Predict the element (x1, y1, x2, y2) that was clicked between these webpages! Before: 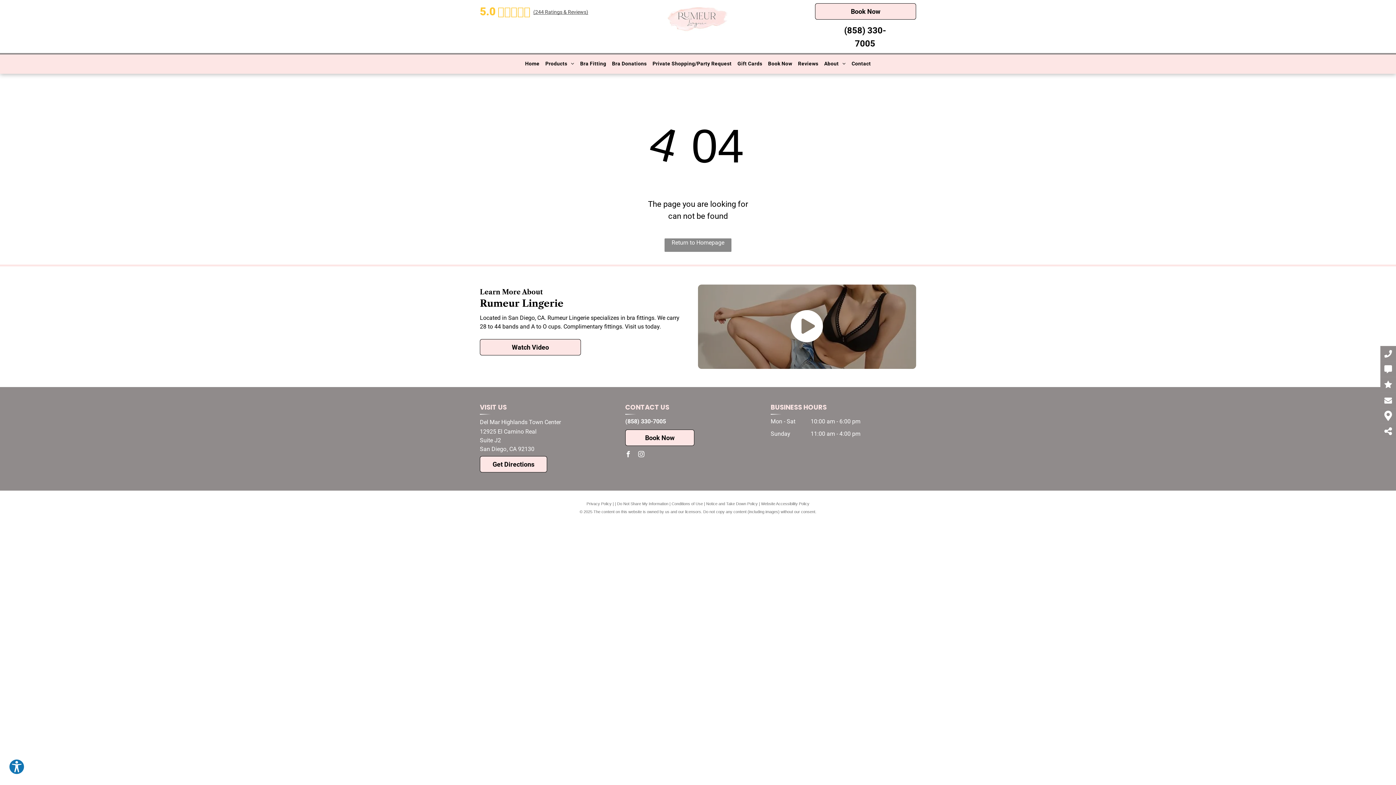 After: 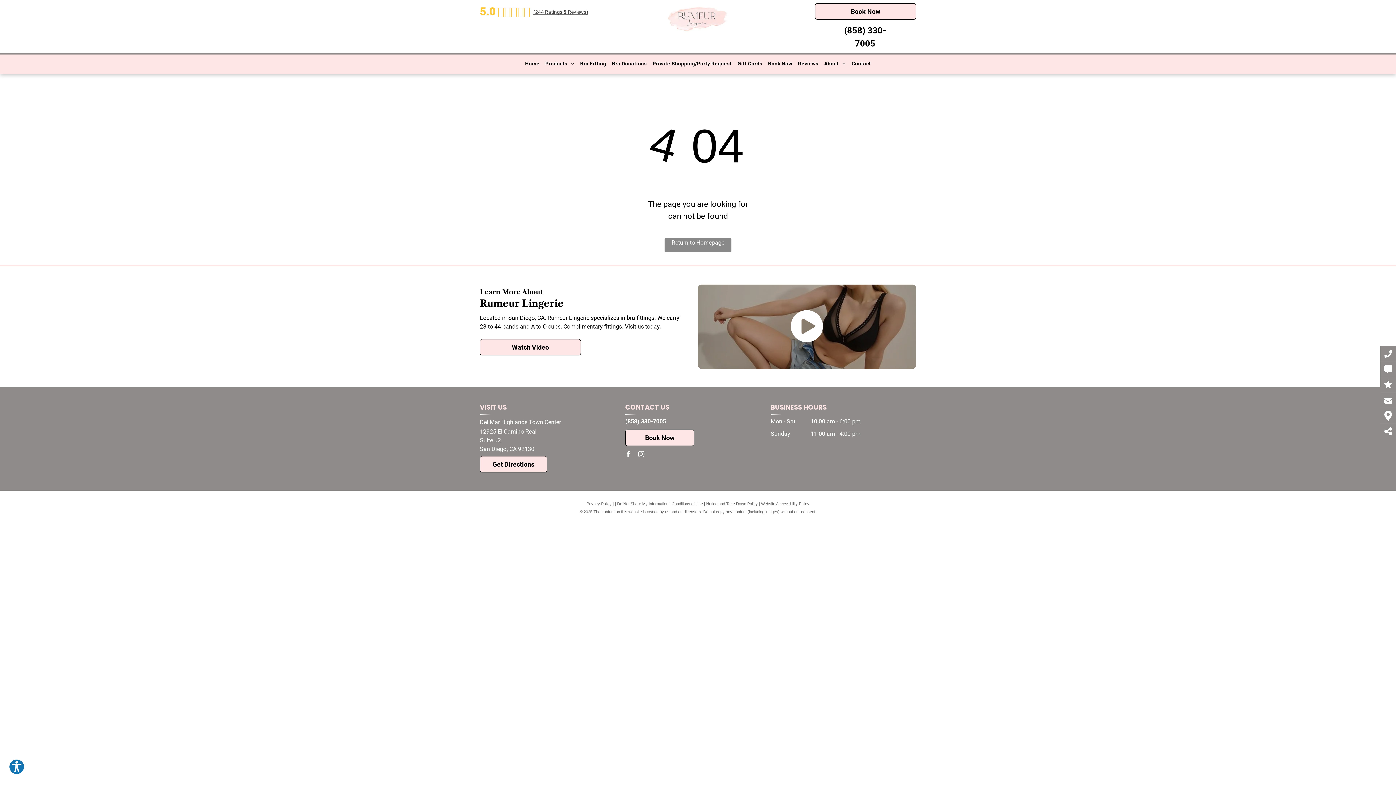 Action: label: (858) 330-7005 bbox: (625, 418, 666, 425)